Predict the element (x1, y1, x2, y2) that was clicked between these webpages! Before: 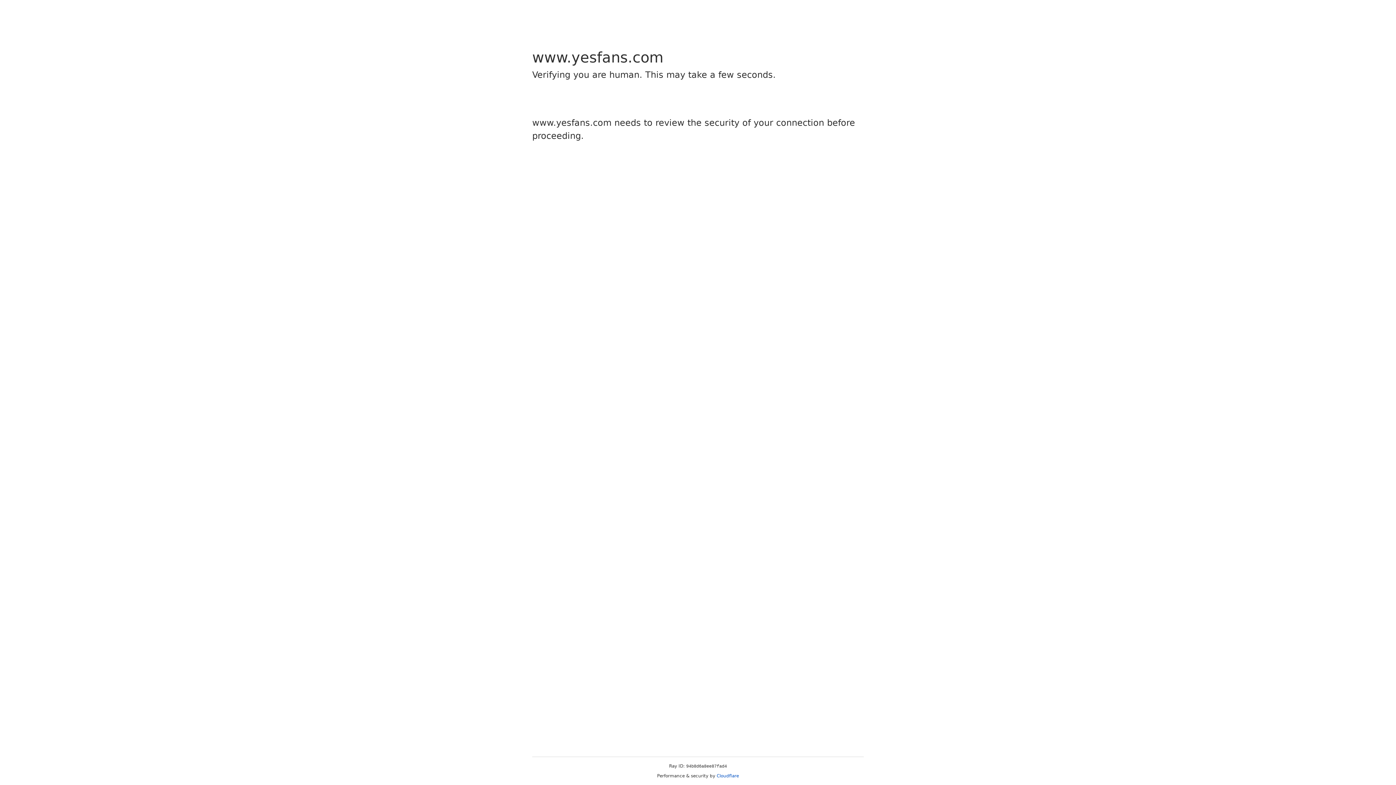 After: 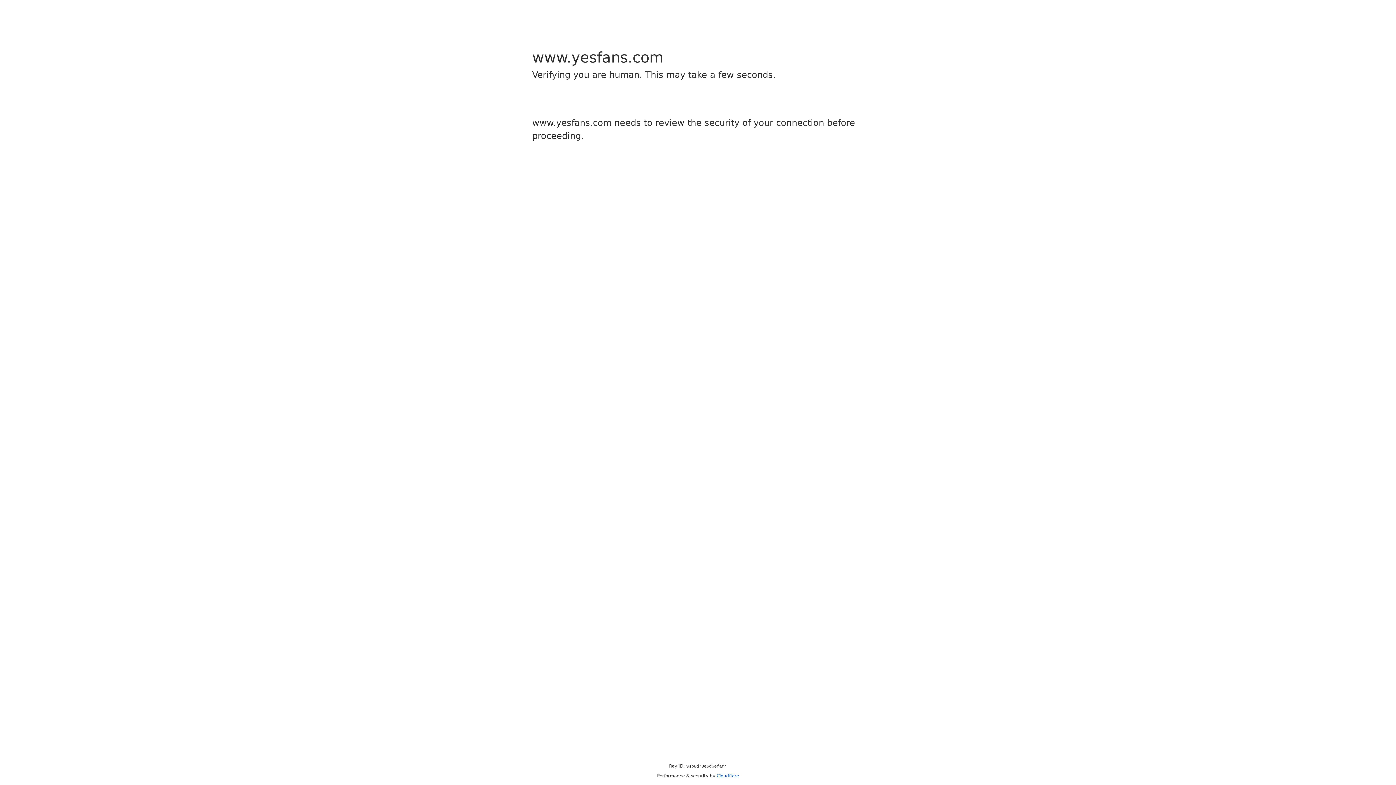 Action: label: Cloudflare bbox: (716, 773, 739, 778)